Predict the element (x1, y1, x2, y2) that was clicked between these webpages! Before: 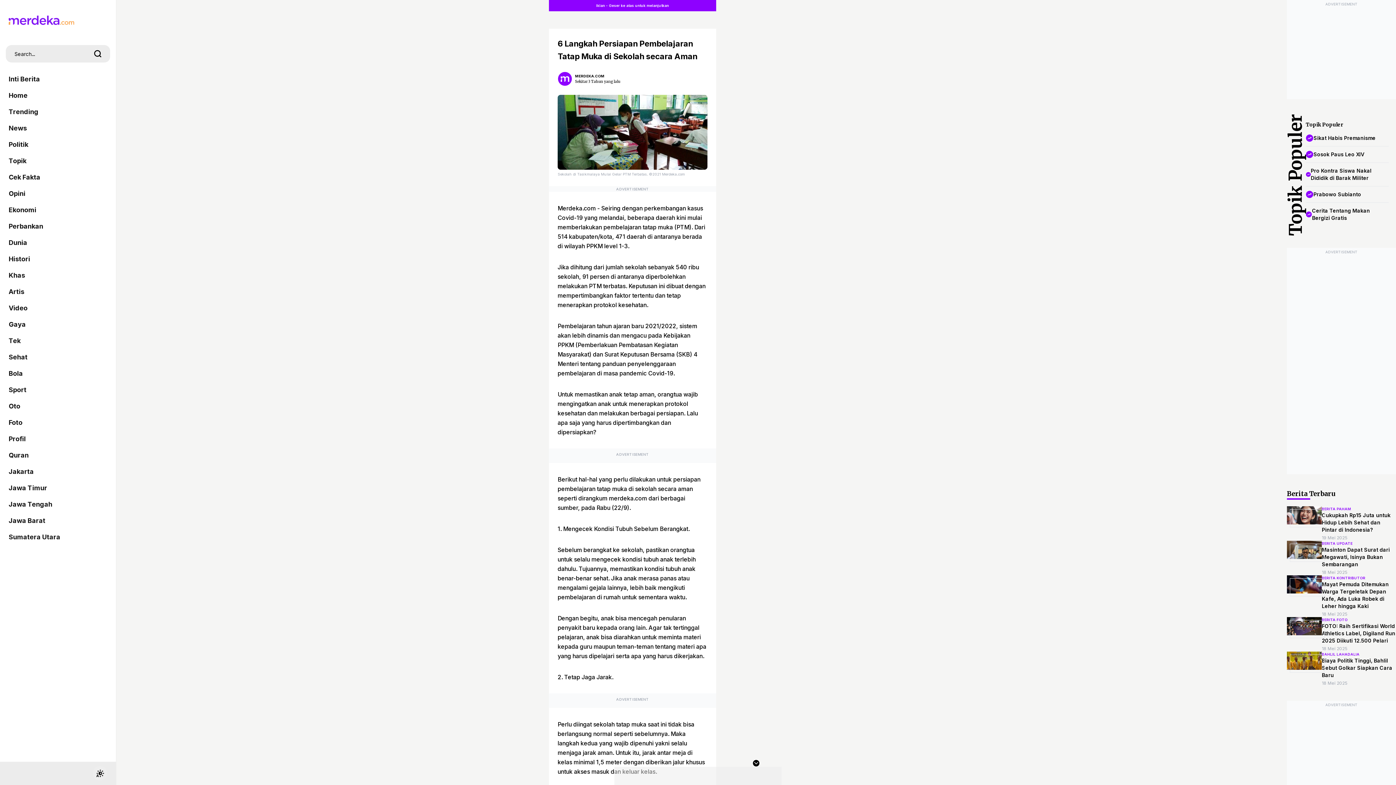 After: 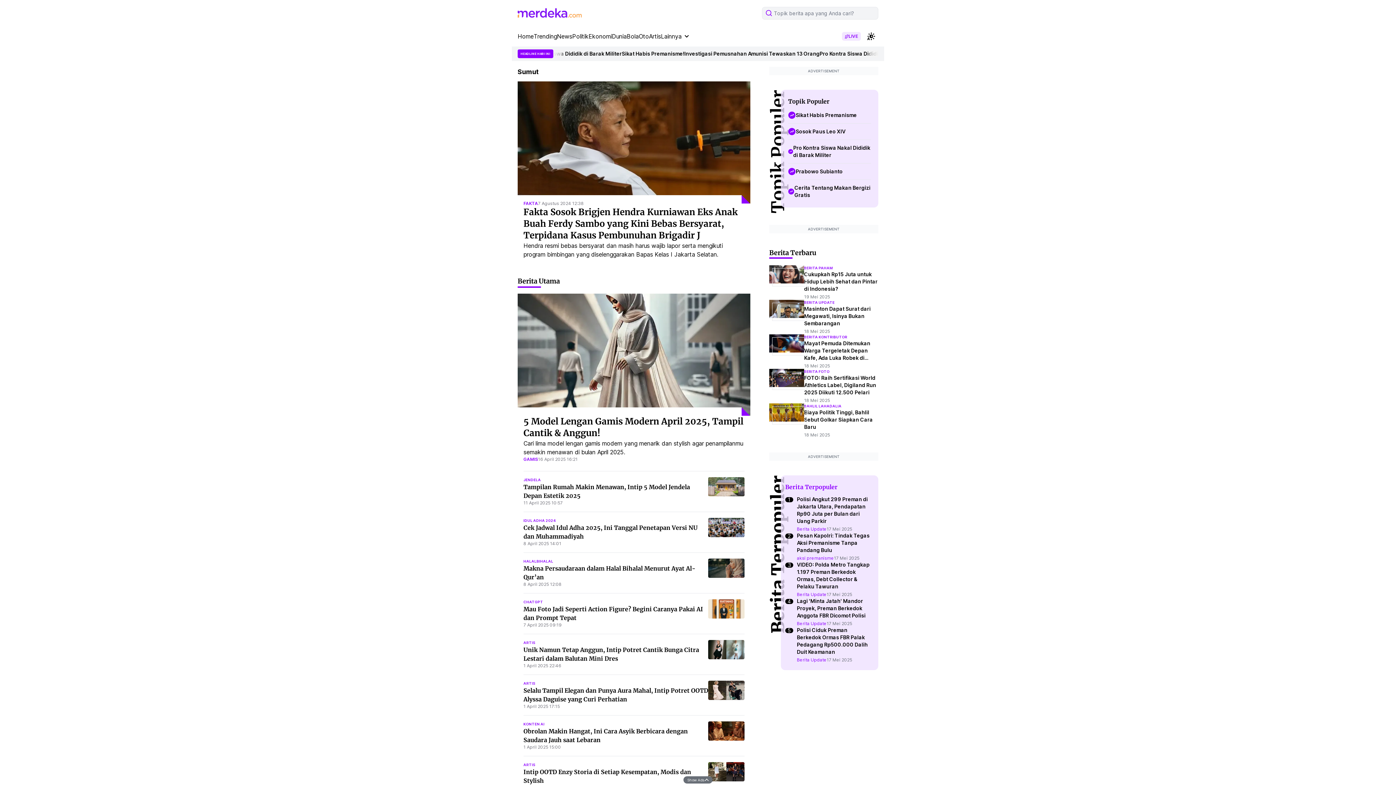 Action: label: Sumatera Utara bbox: (8, 529, 107, 545)